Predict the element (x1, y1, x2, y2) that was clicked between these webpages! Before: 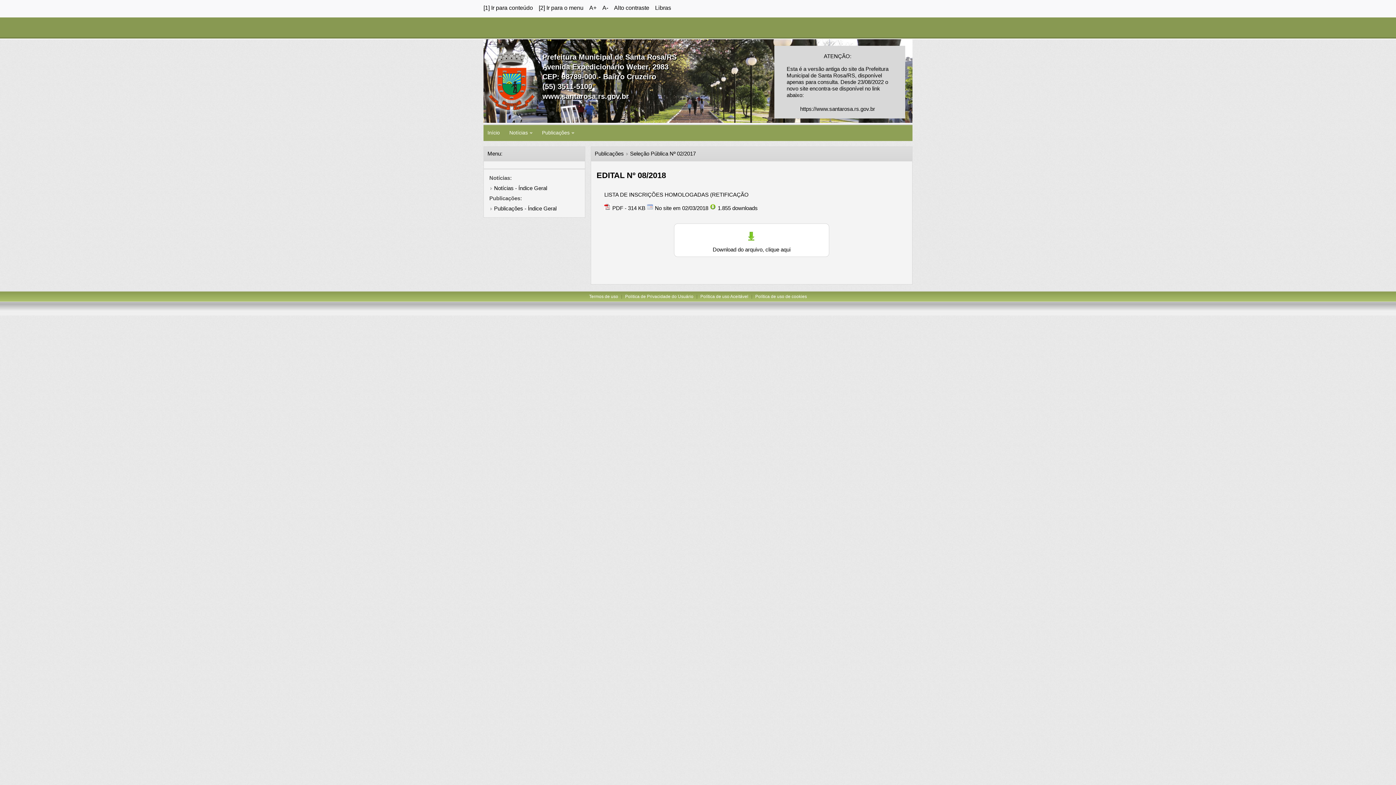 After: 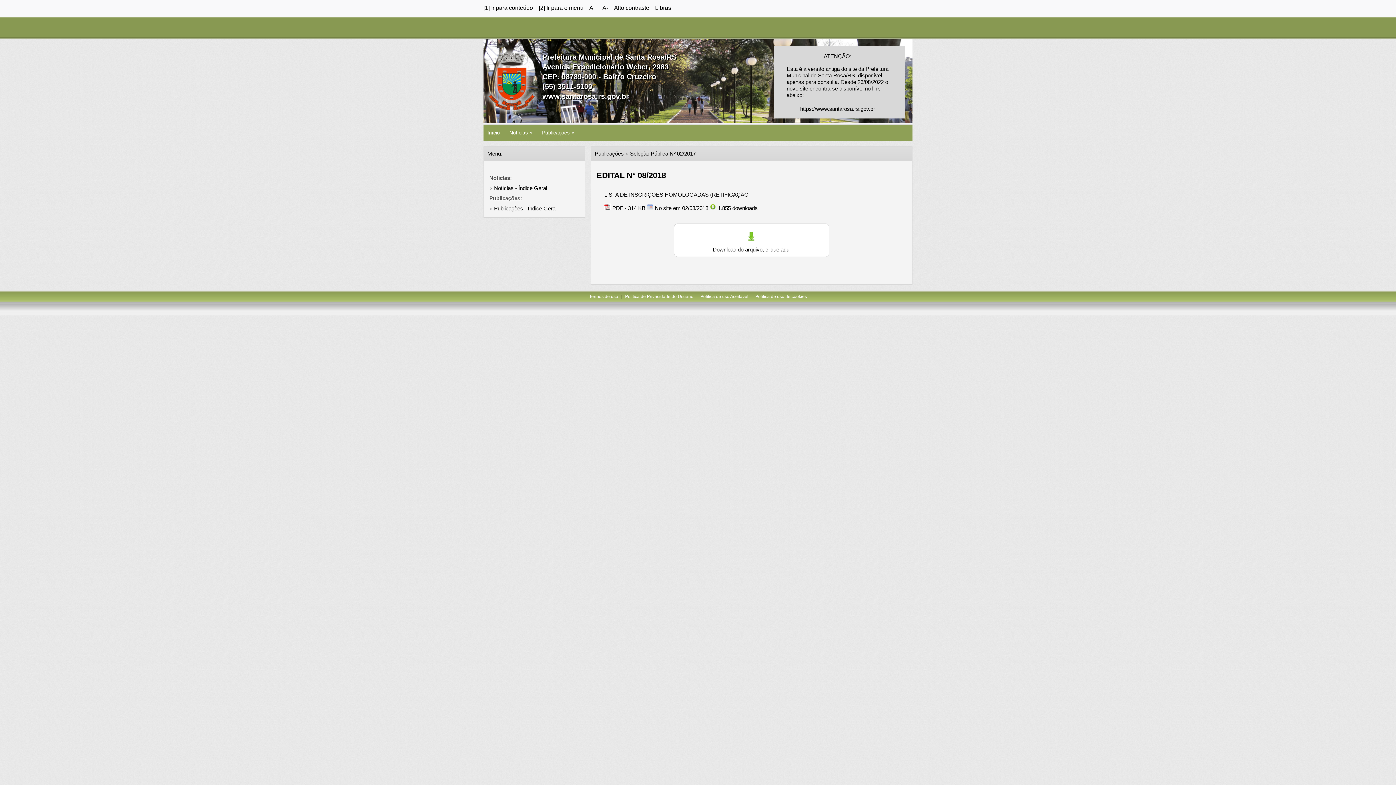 Action: label: [2] Ir para o menu bbox: (538, 4, 583, 10)